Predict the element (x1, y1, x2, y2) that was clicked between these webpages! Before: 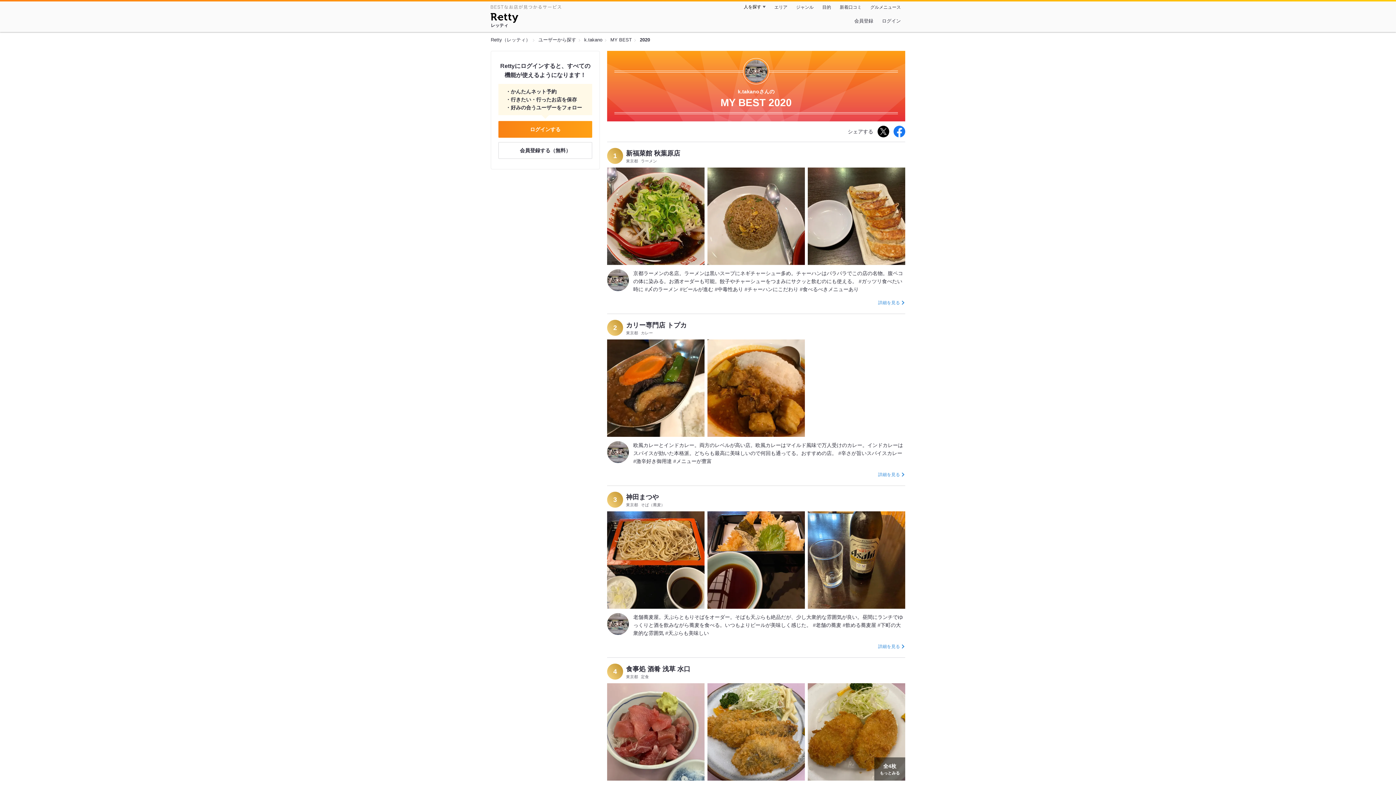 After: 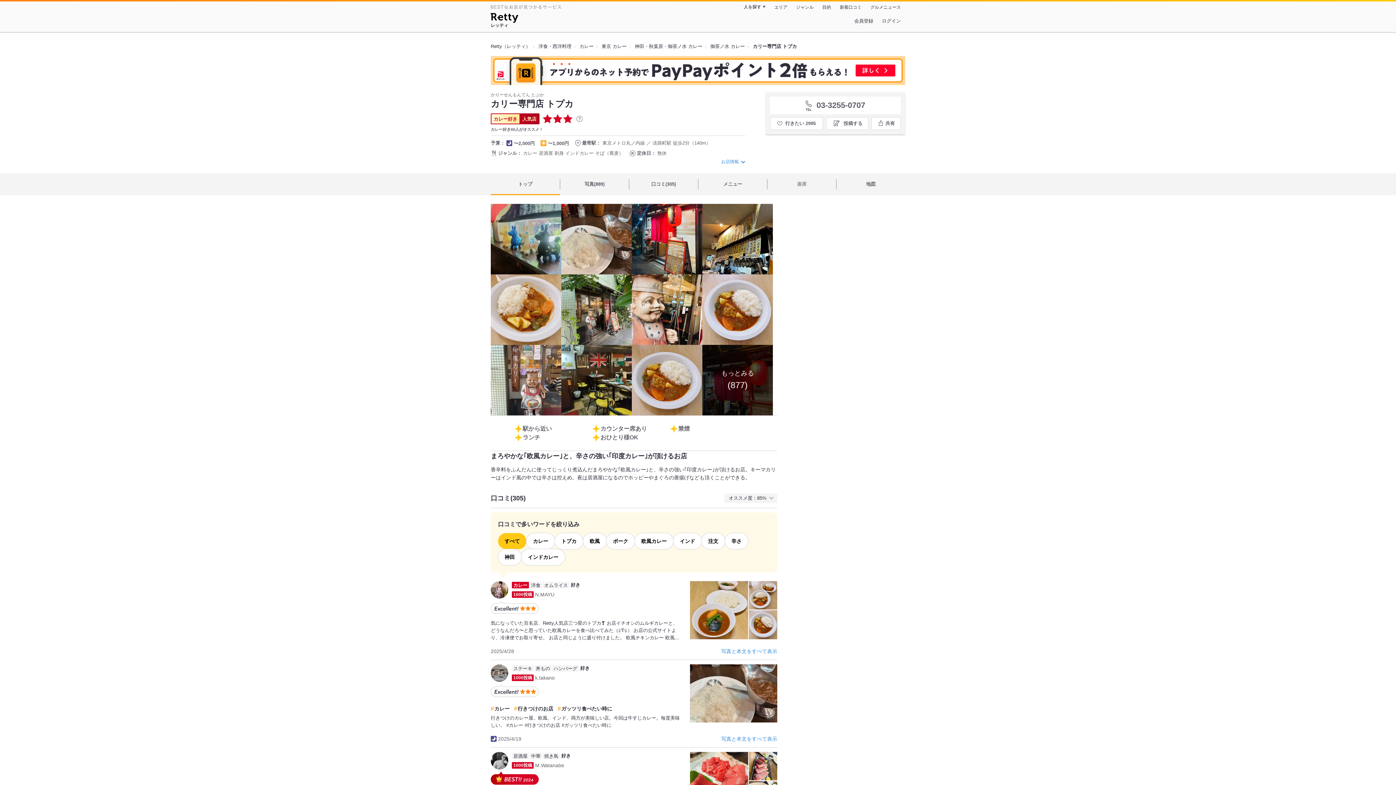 Action: label: カリー専門店 トプカ bbox: (626, 320, 686, 330)